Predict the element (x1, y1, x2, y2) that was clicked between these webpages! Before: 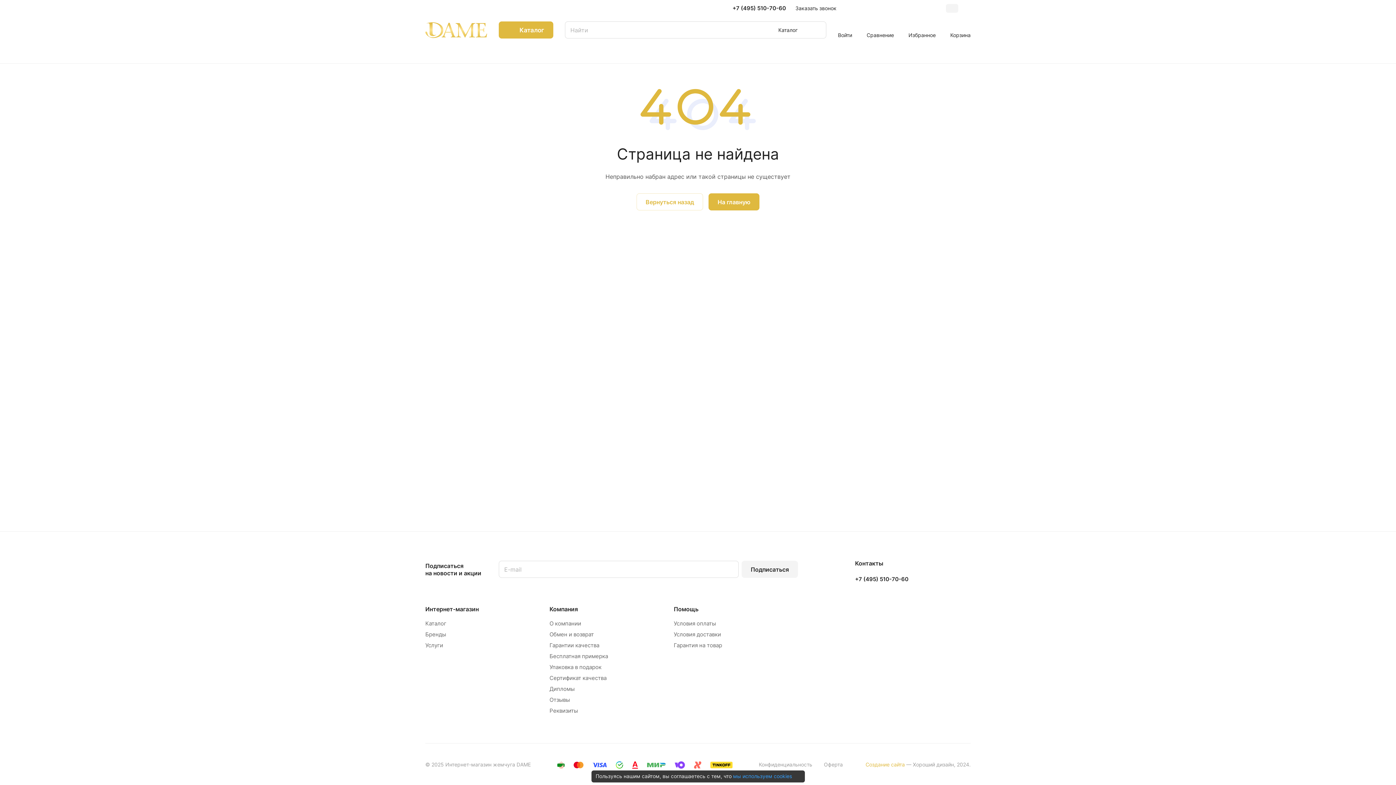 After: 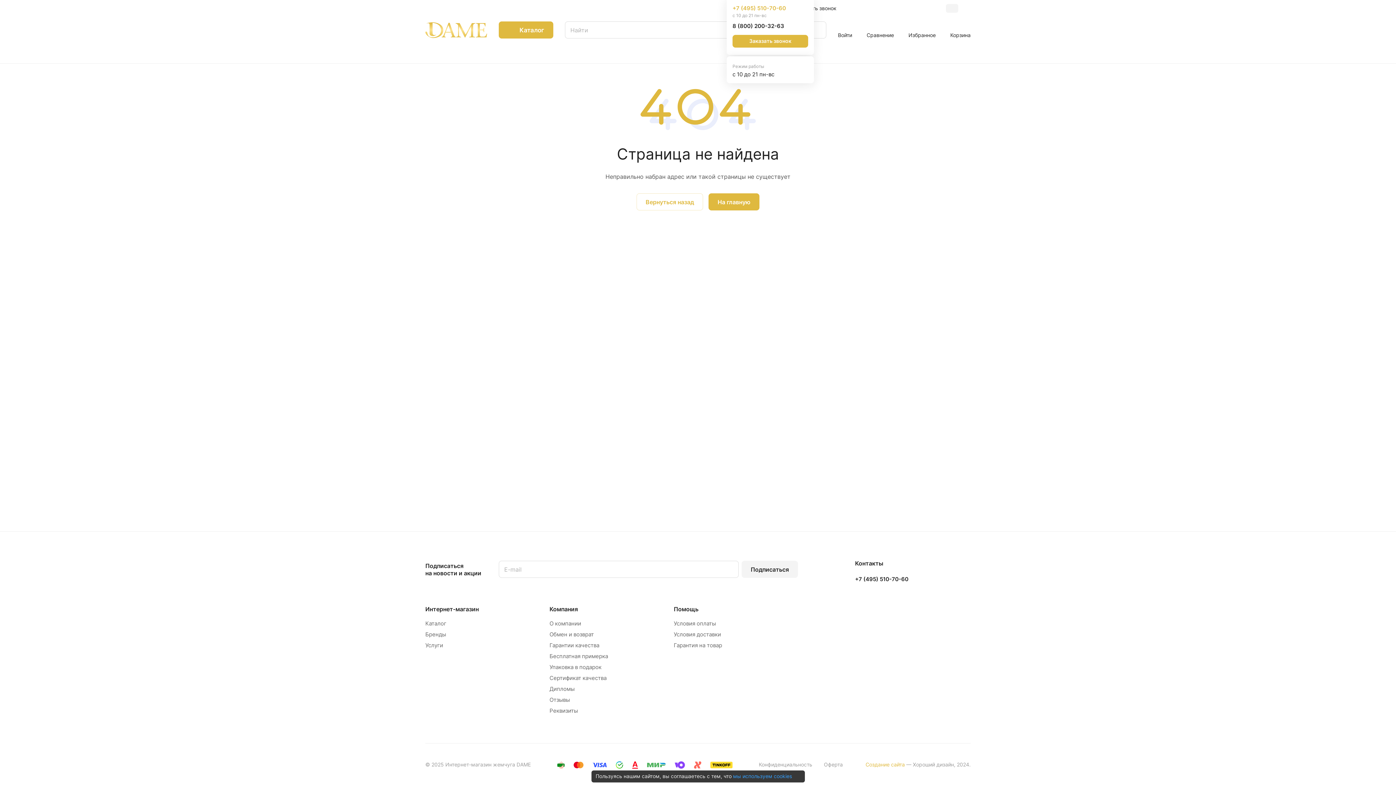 Action: label: +7 (495) 510-70-60 bbox: (732, 4, 786, 11)